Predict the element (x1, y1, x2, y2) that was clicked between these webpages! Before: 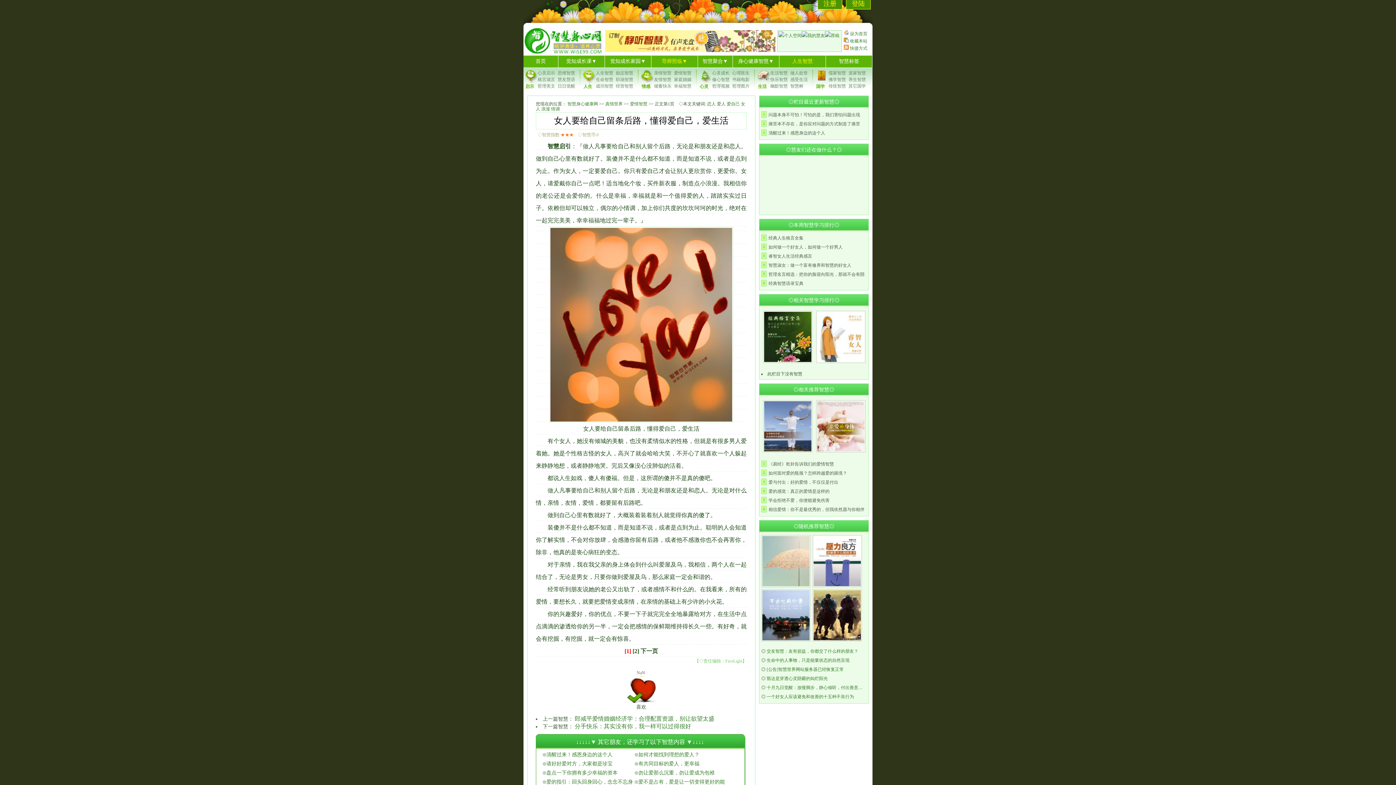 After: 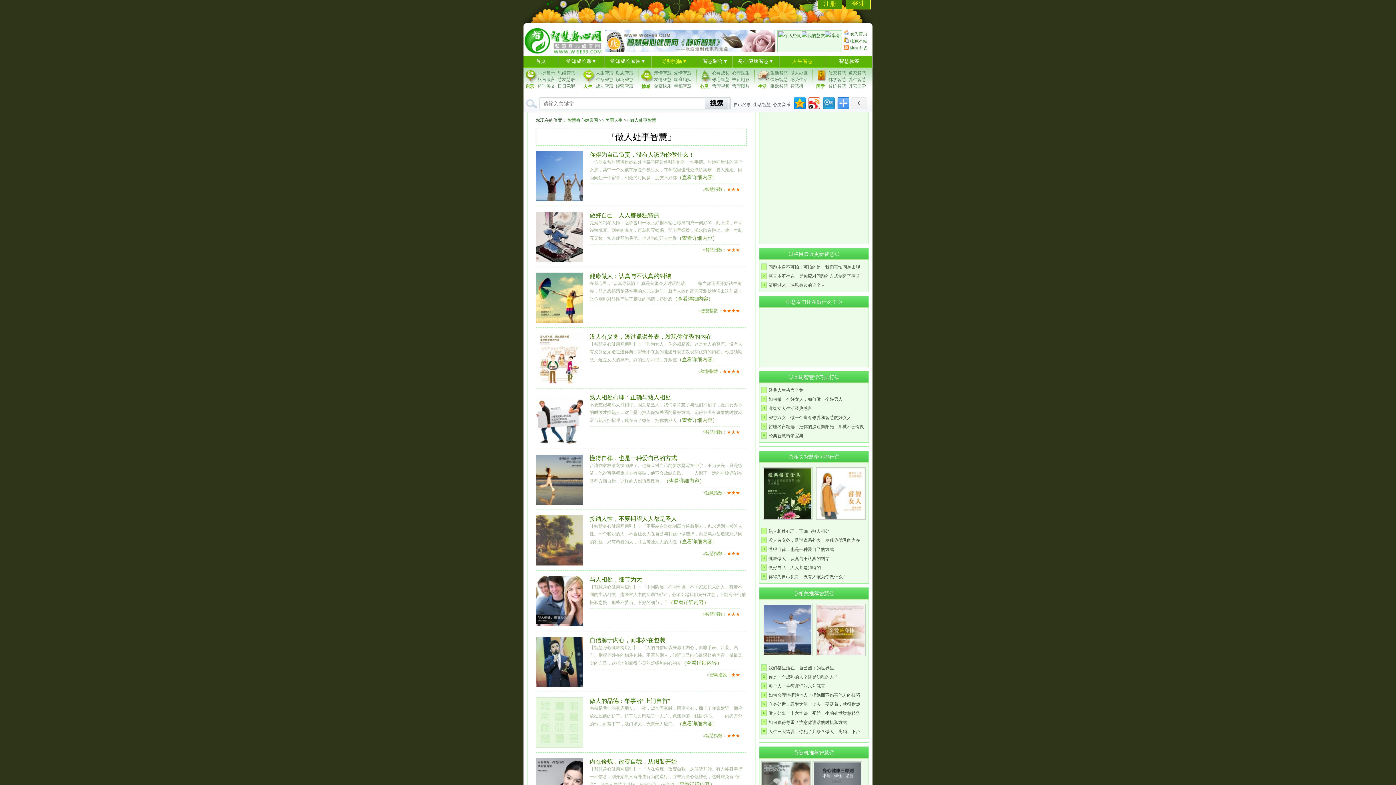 Action: bbox: (547, 487, 559, 493) label: 做人